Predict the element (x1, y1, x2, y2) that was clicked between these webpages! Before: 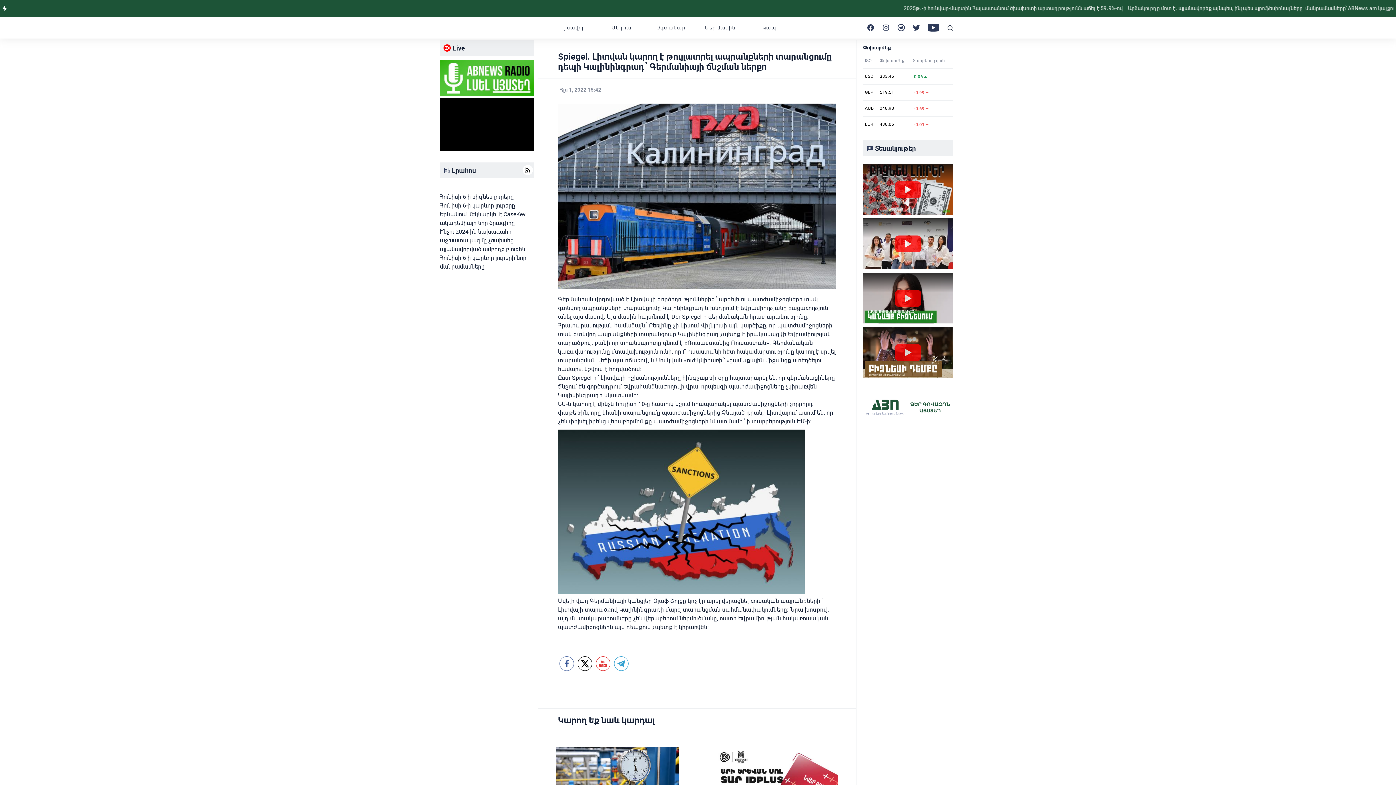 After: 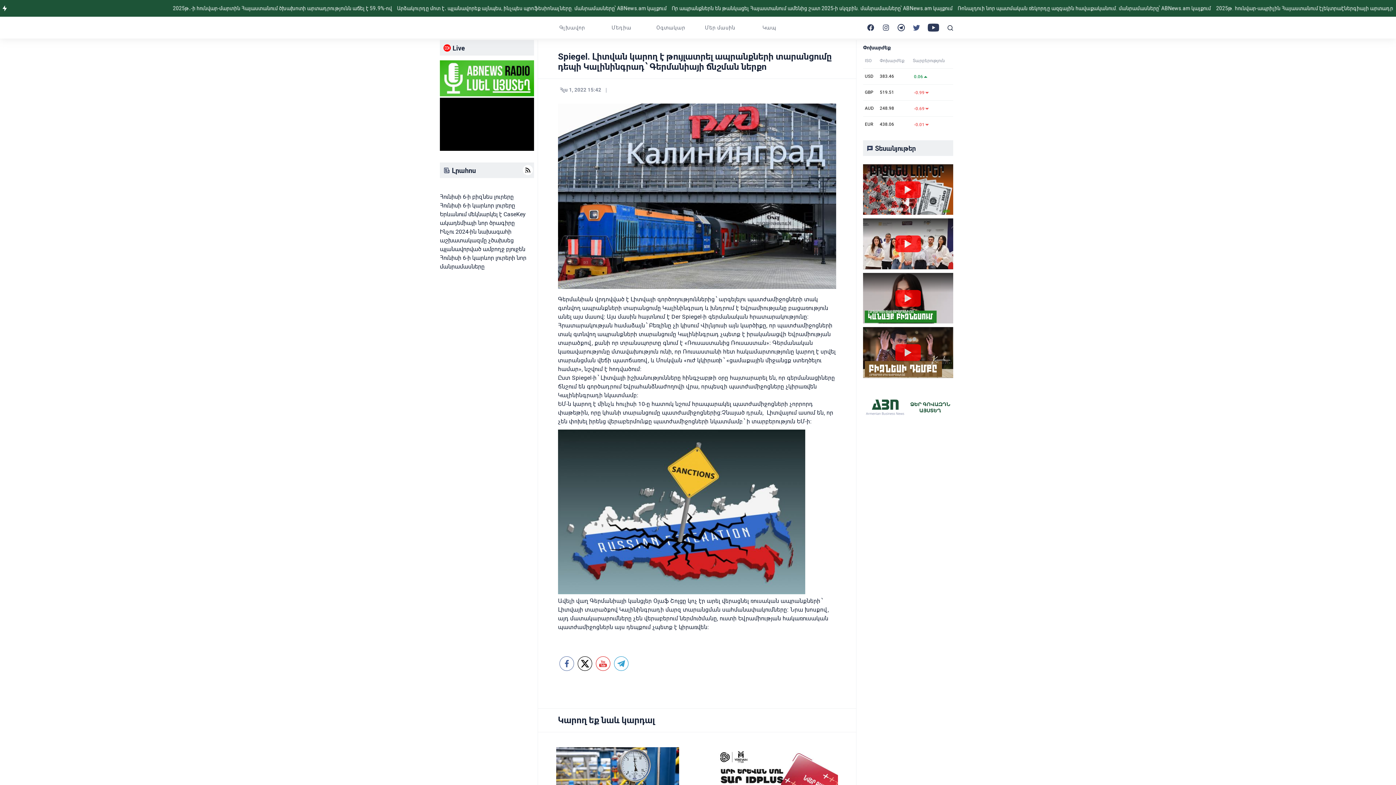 Action: bbox: (912, 23, 920, 31)